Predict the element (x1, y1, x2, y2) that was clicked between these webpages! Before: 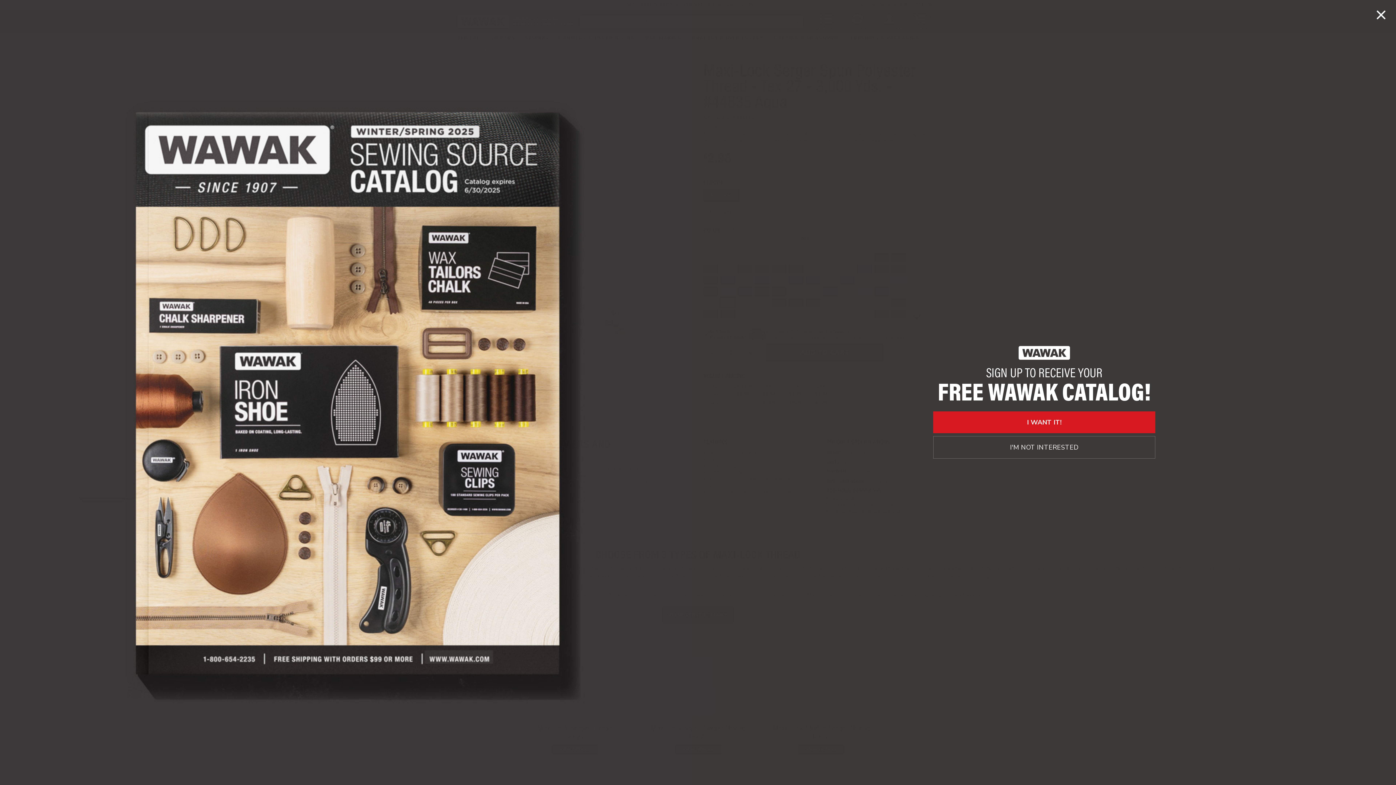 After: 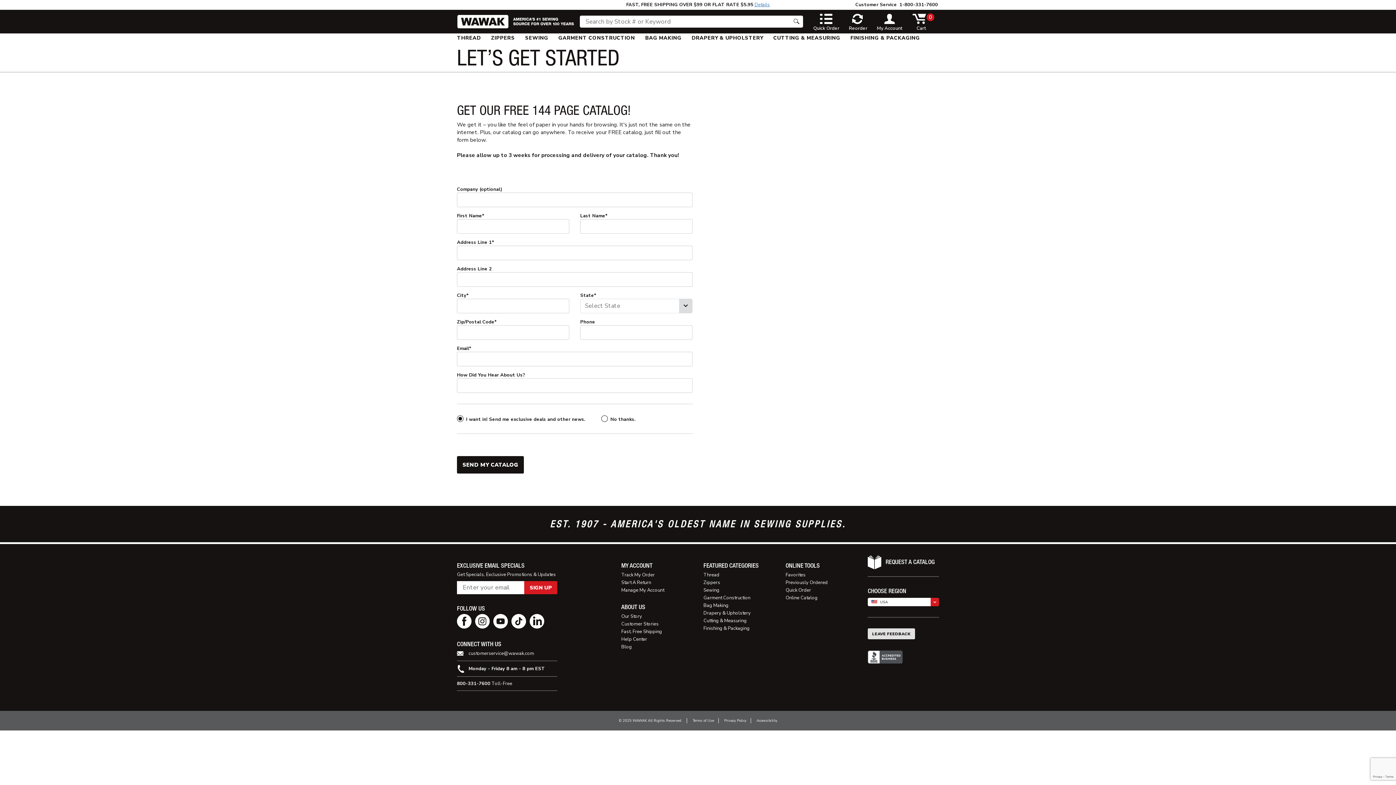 Action: label: I WANT IT! bbox: (933, 411, 1155, 433)